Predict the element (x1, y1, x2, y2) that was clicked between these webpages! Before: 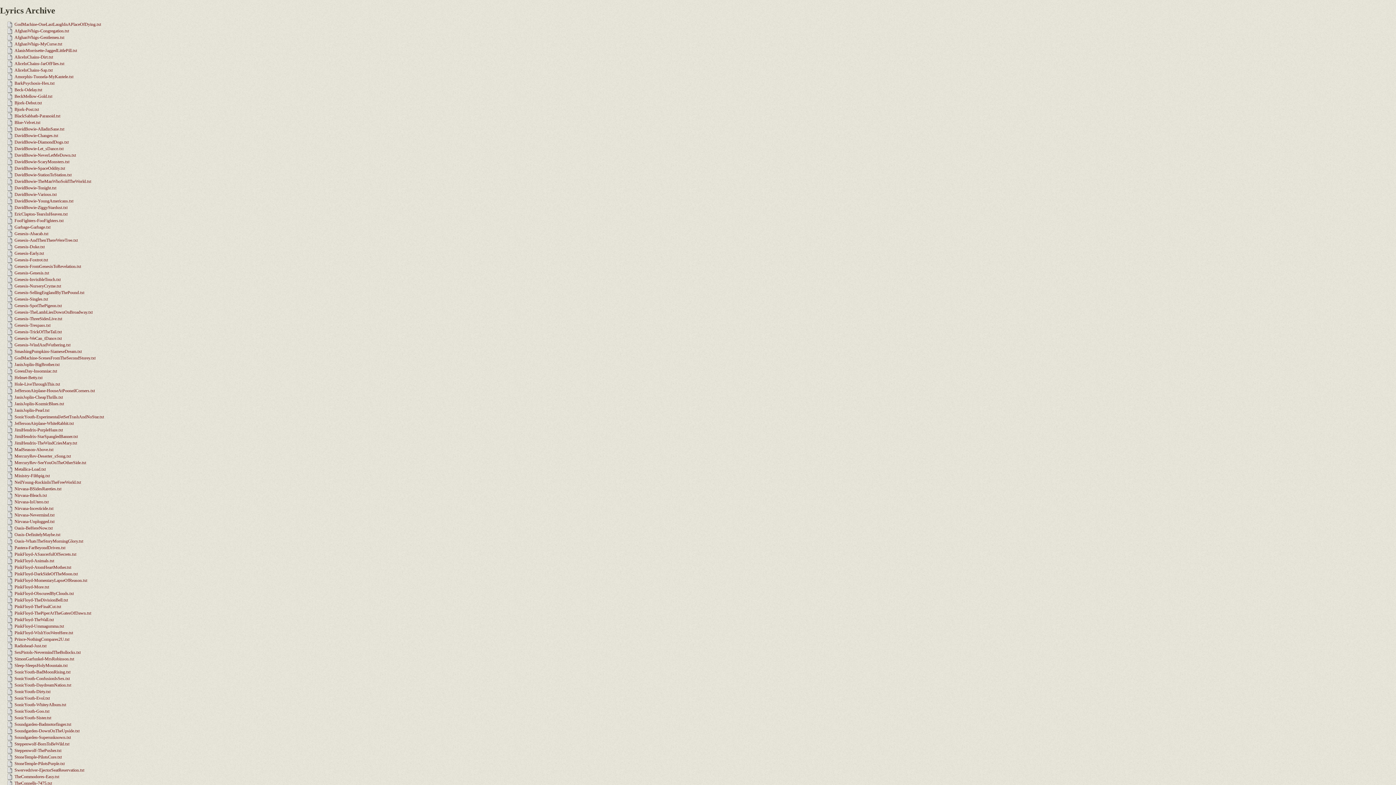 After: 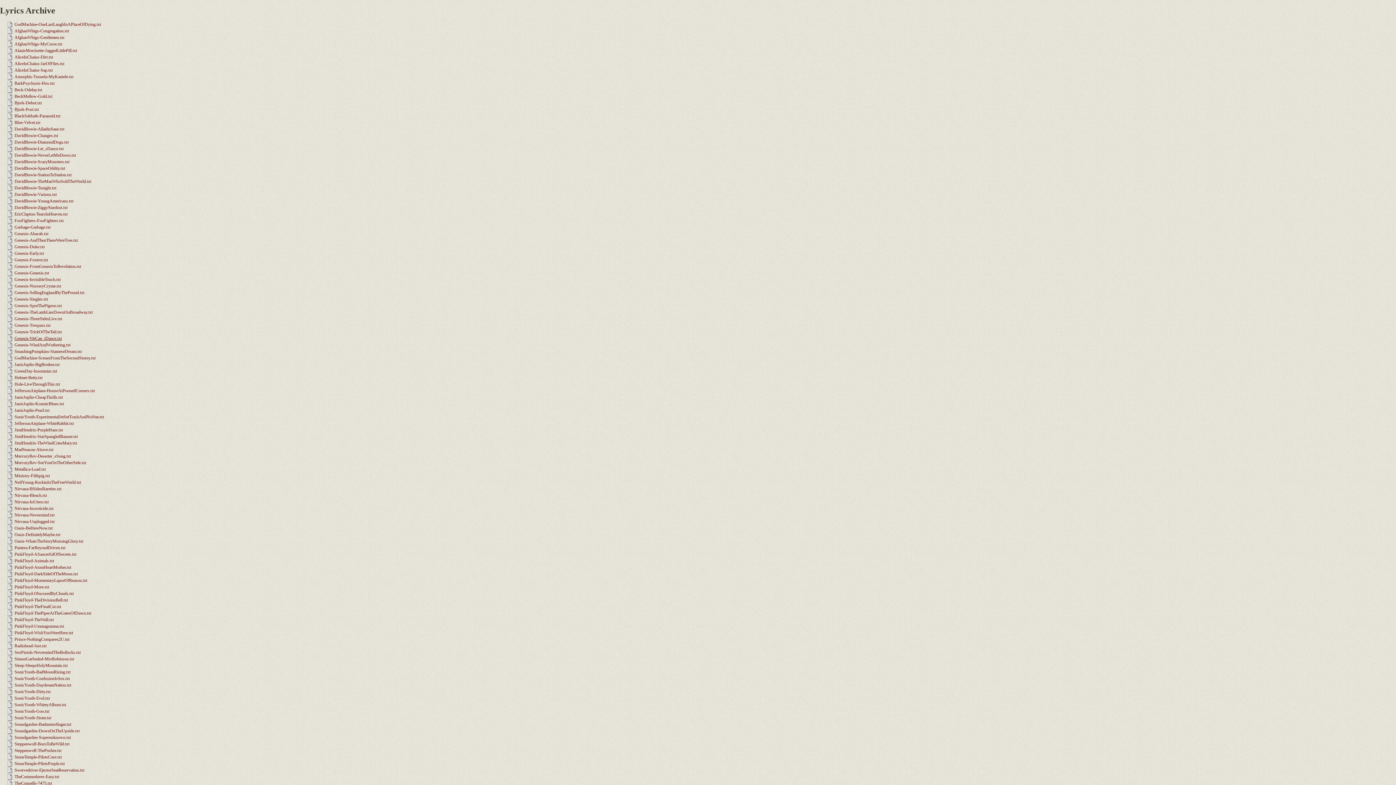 Action: label: Genesis-WeCan_tDance.txt bbox: (14, 335, 61, 341)